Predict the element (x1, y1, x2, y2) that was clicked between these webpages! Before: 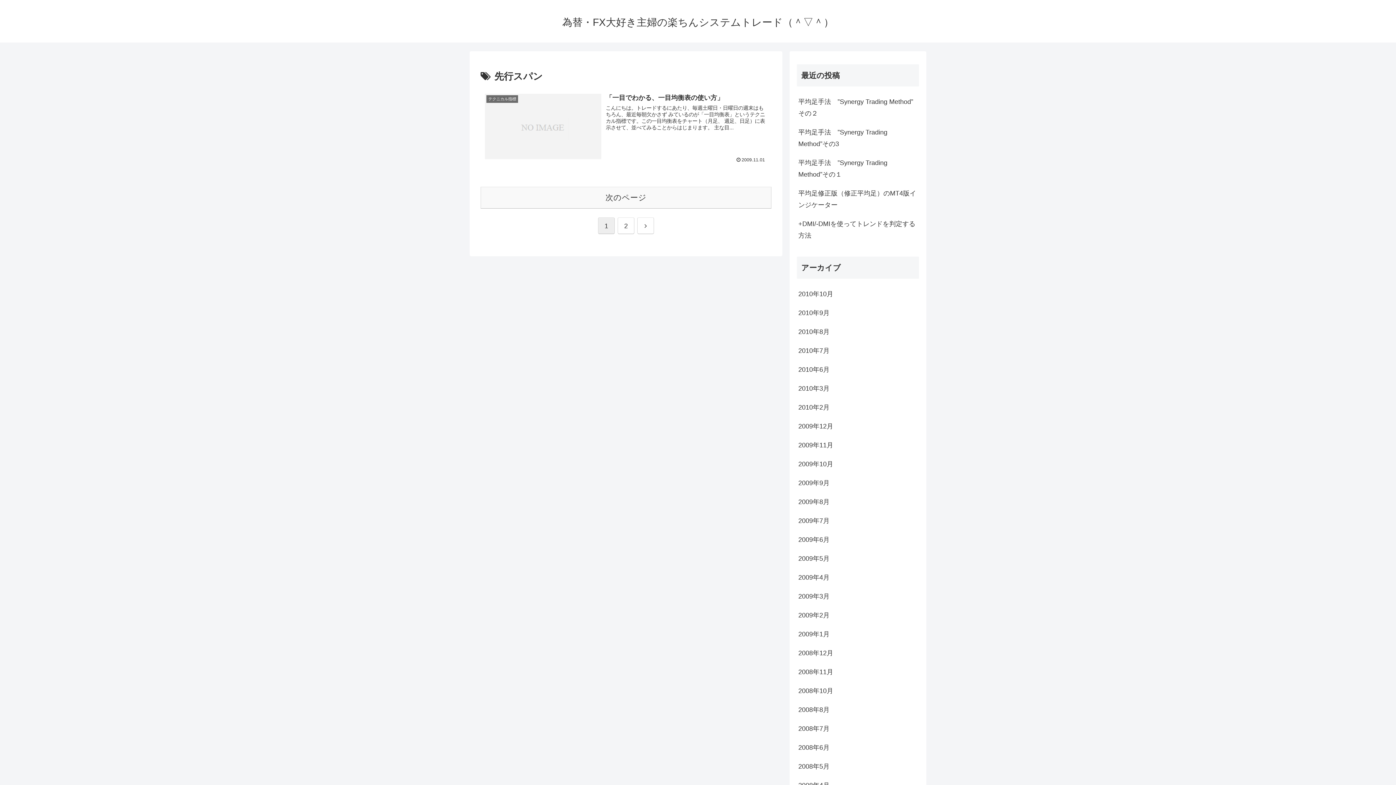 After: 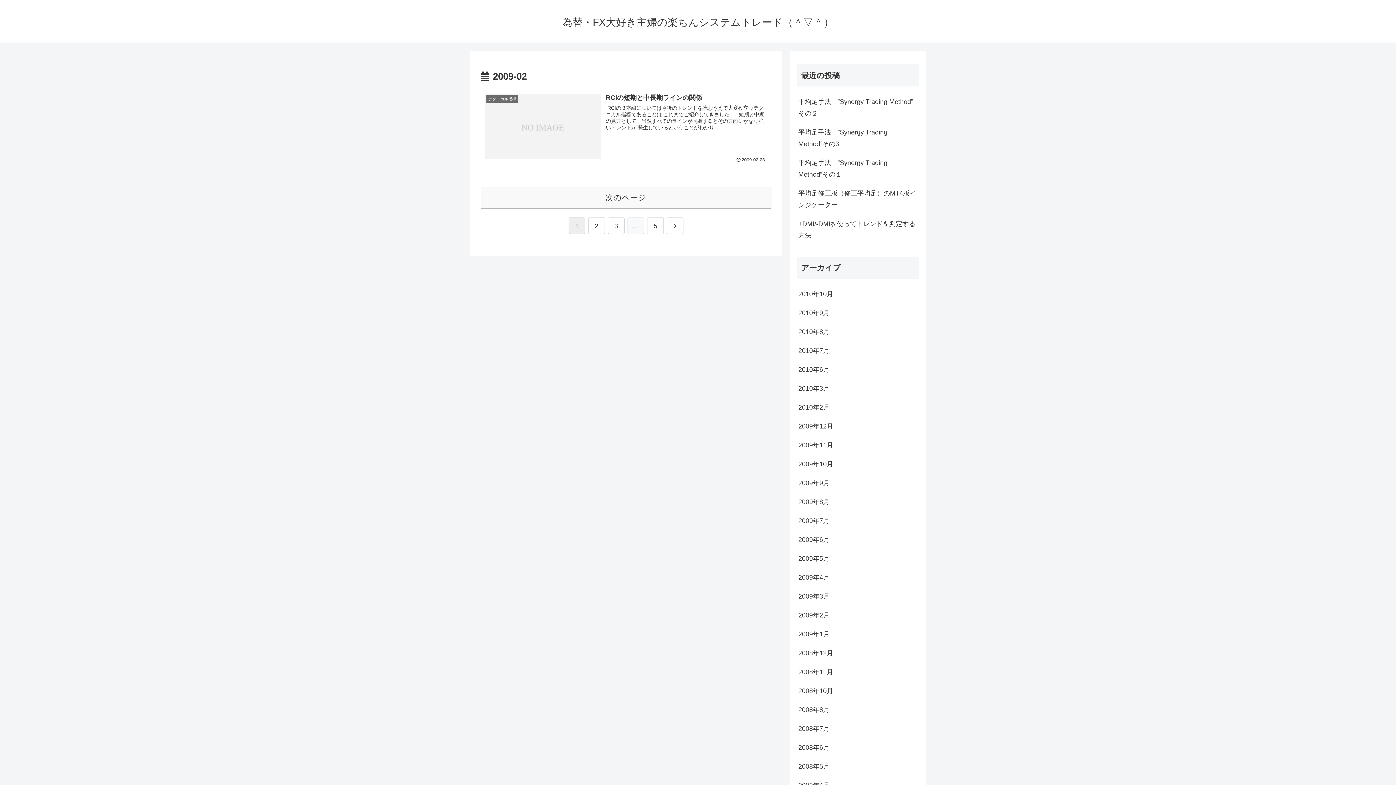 Action: bbox: (797, 606, 919, 625) label: 2009年2月